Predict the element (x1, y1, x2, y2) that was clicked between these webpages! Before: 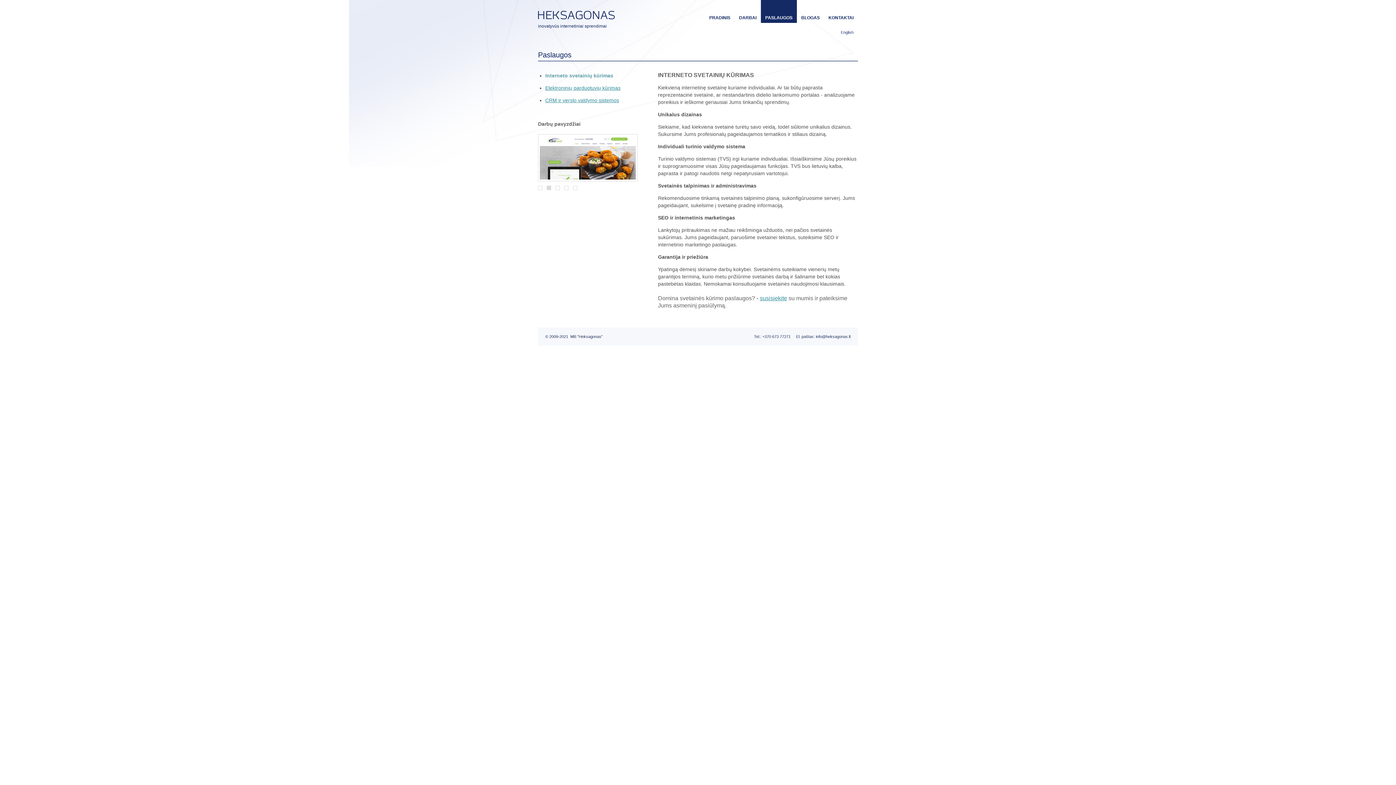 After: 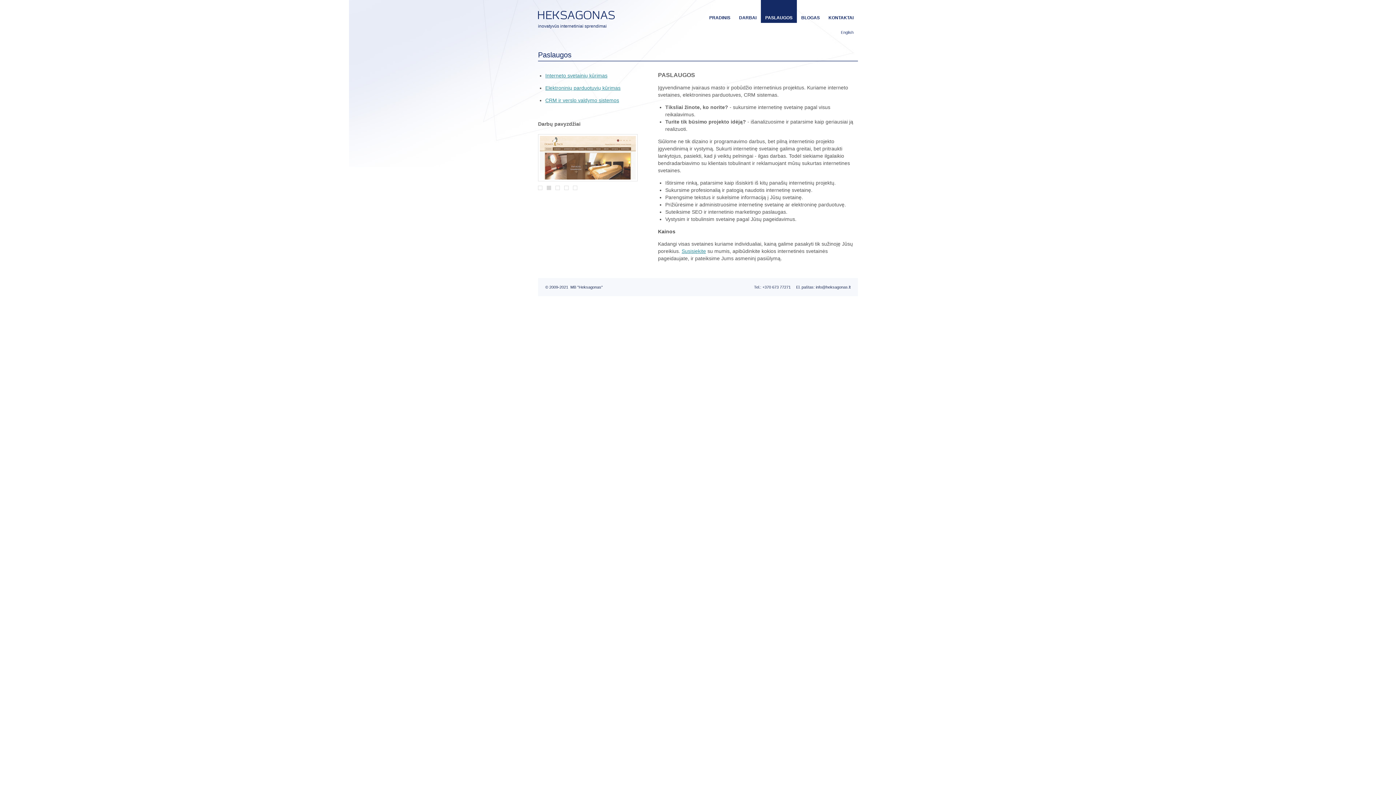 Action: bbox: (538, 50, 571, 58) label: Paslaugos